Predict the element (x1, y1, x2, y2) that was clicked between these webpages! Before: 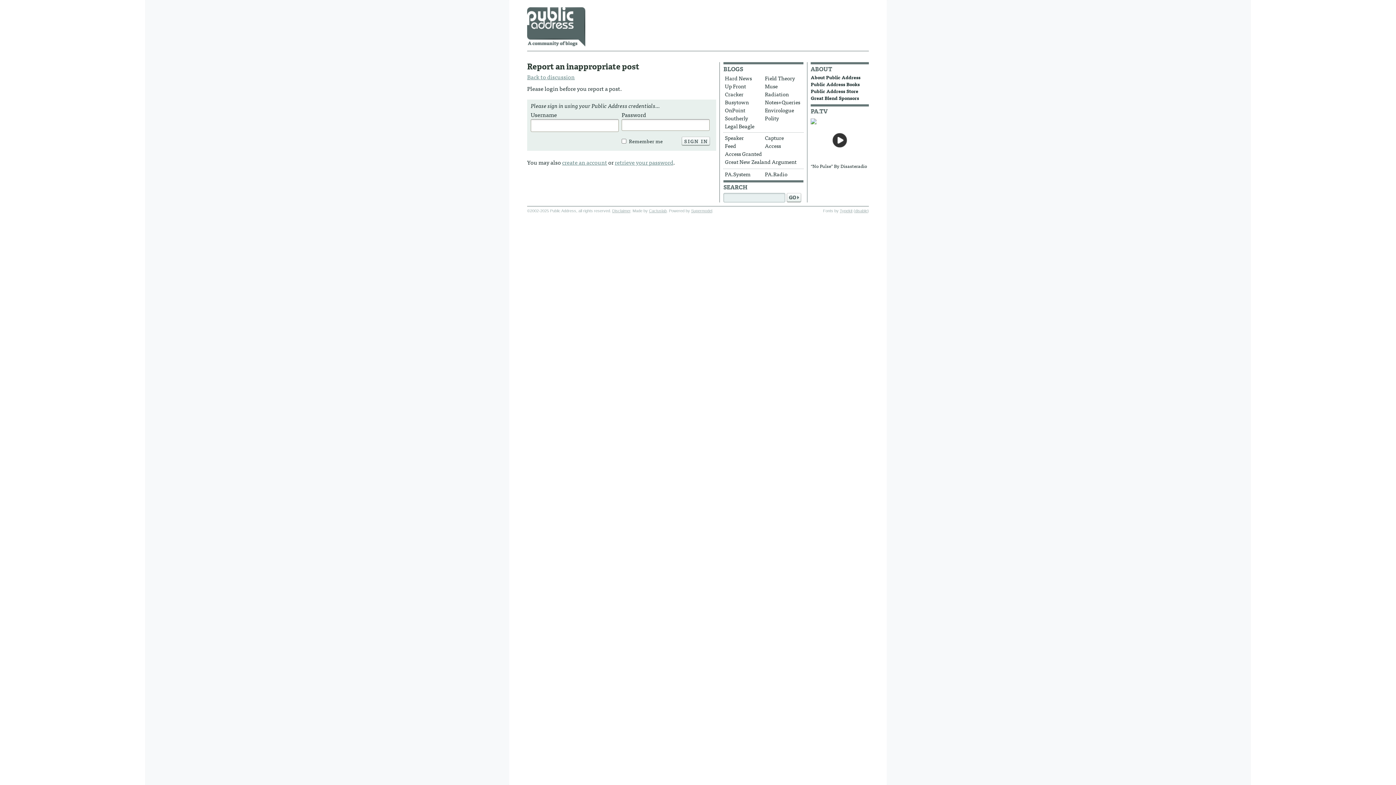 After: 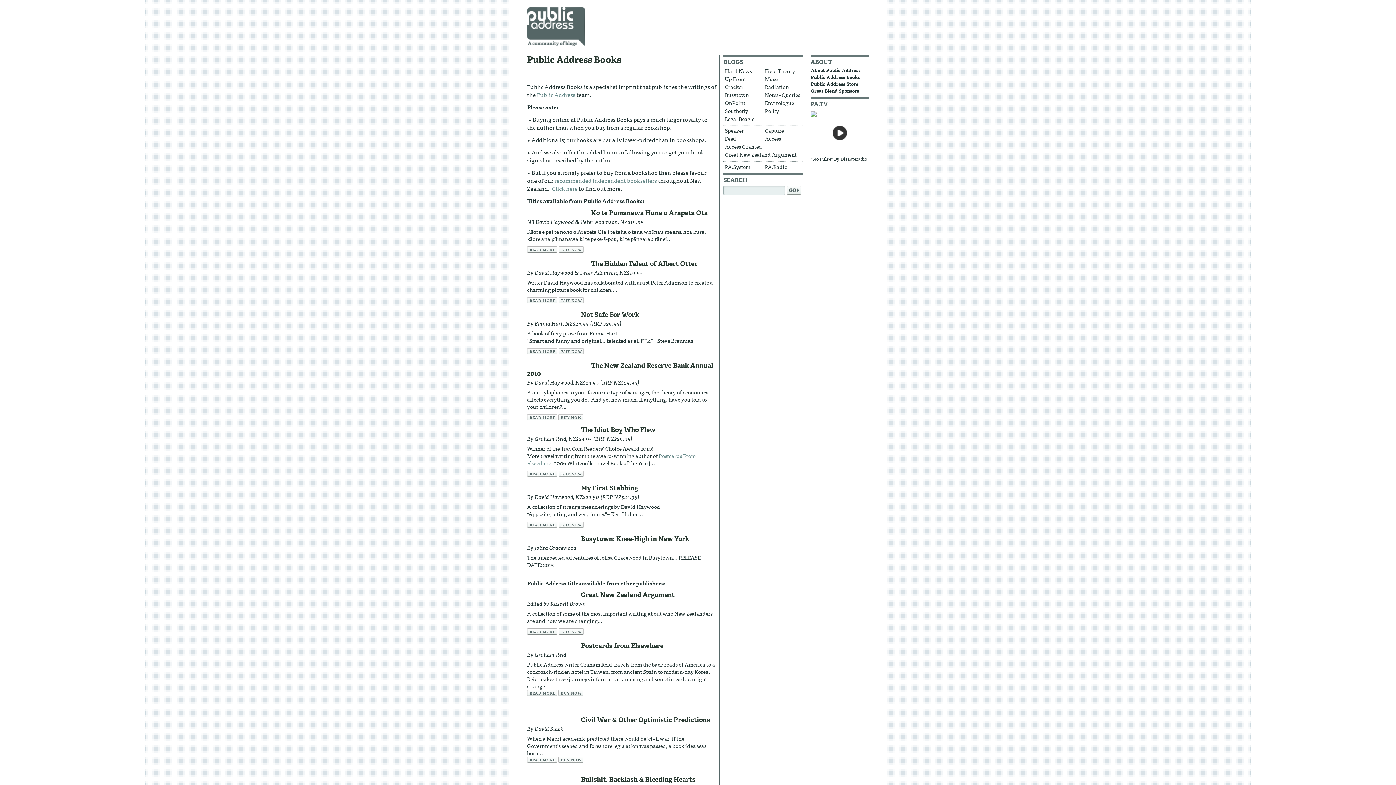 Action: bbox: (810, 80, 860, 88) label: Public Address Books